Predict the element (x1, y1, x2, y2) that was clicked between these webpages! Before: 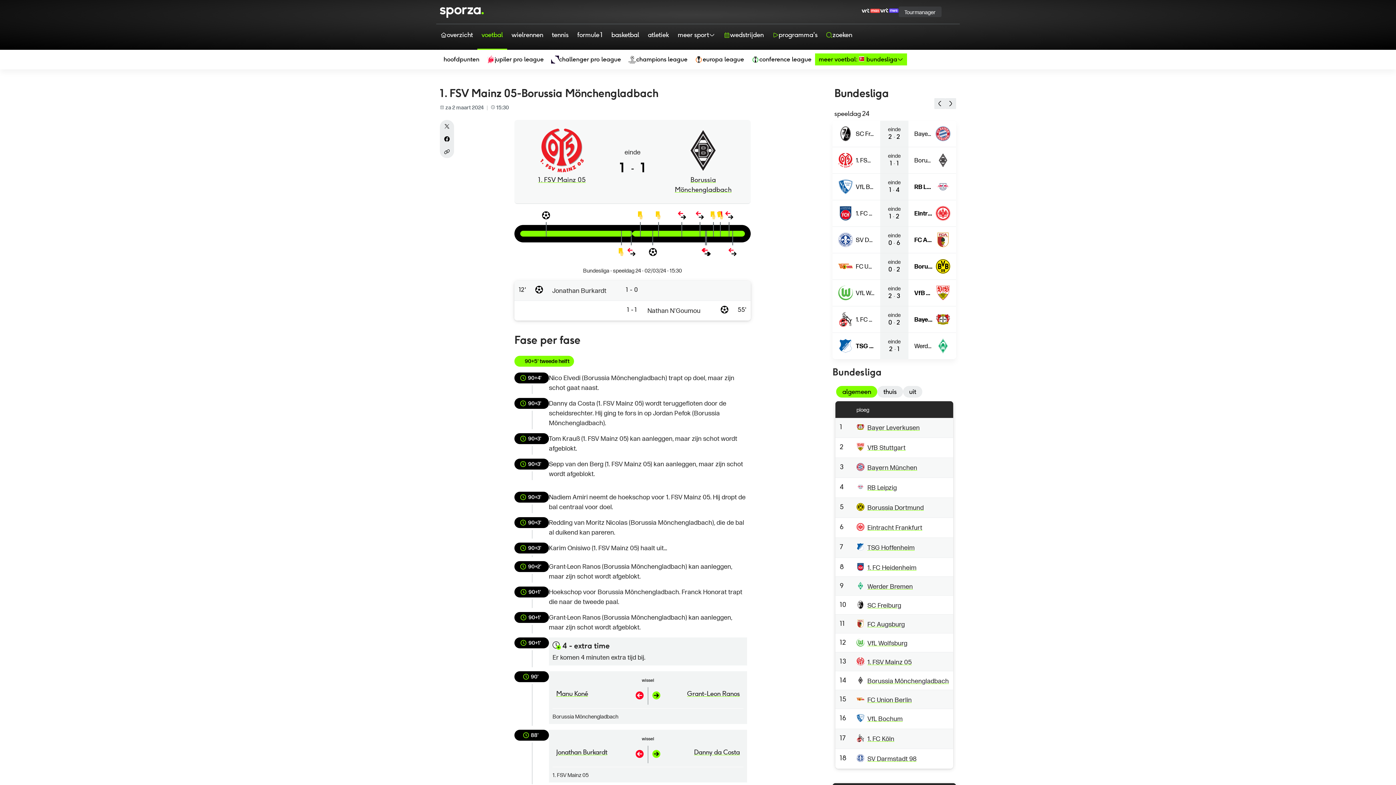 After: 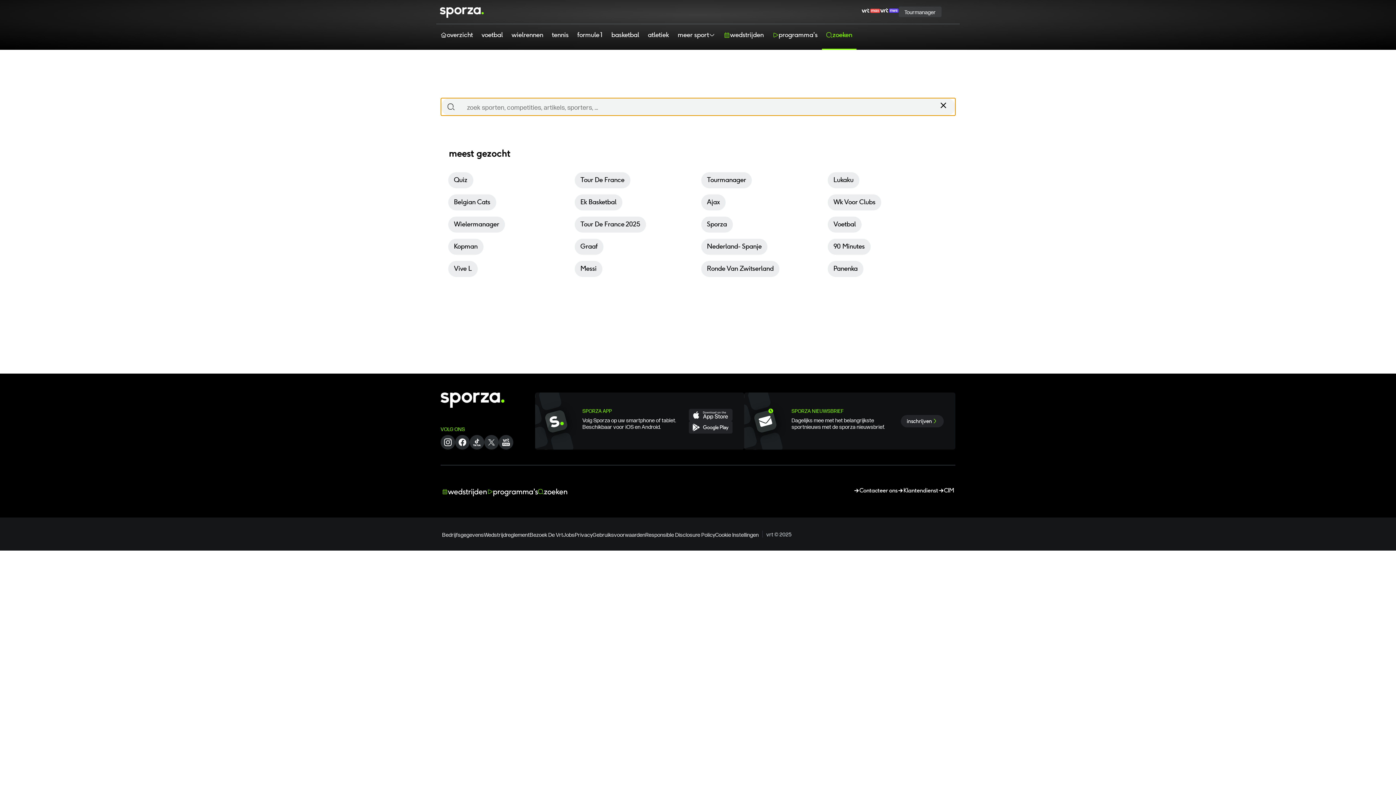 Action: bbox: (822, 24, 856, 49) label: zoeken